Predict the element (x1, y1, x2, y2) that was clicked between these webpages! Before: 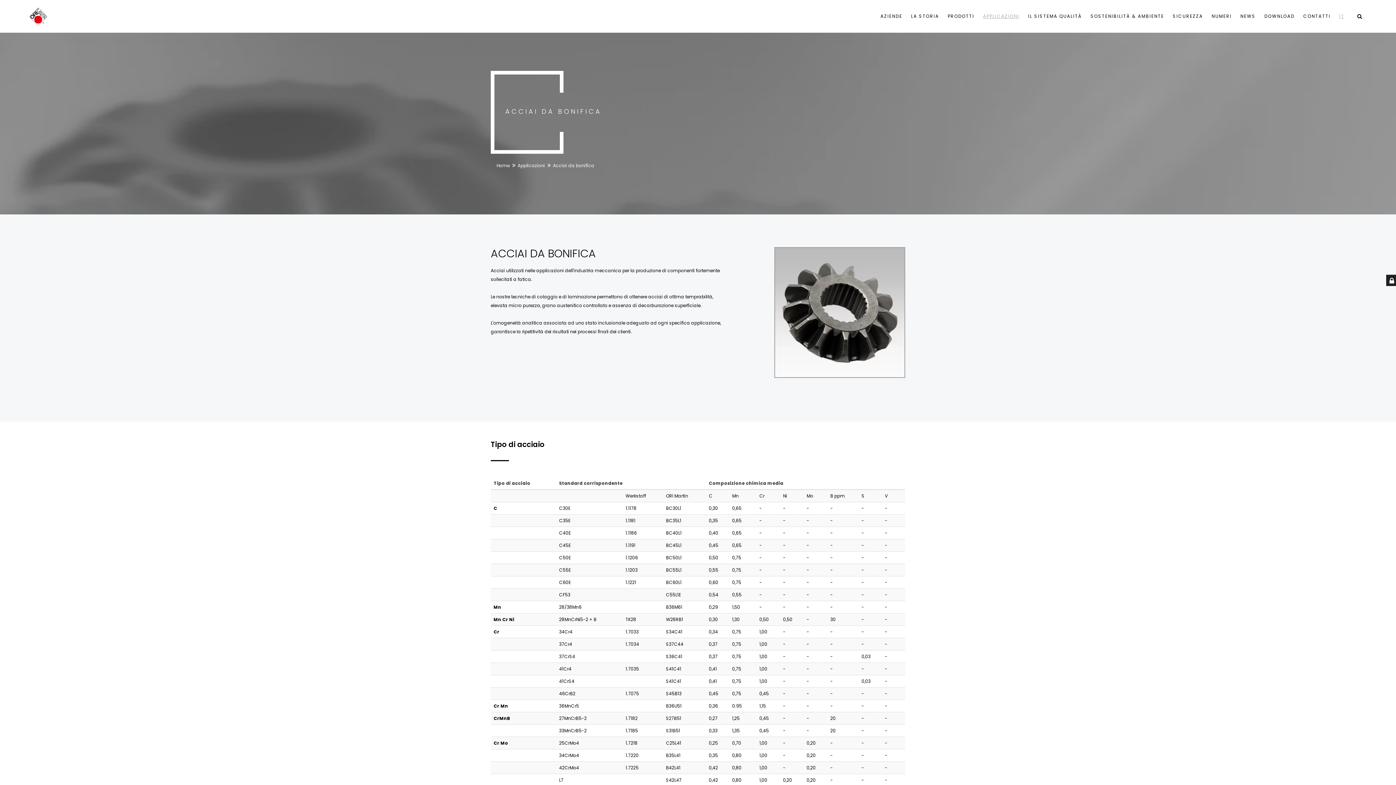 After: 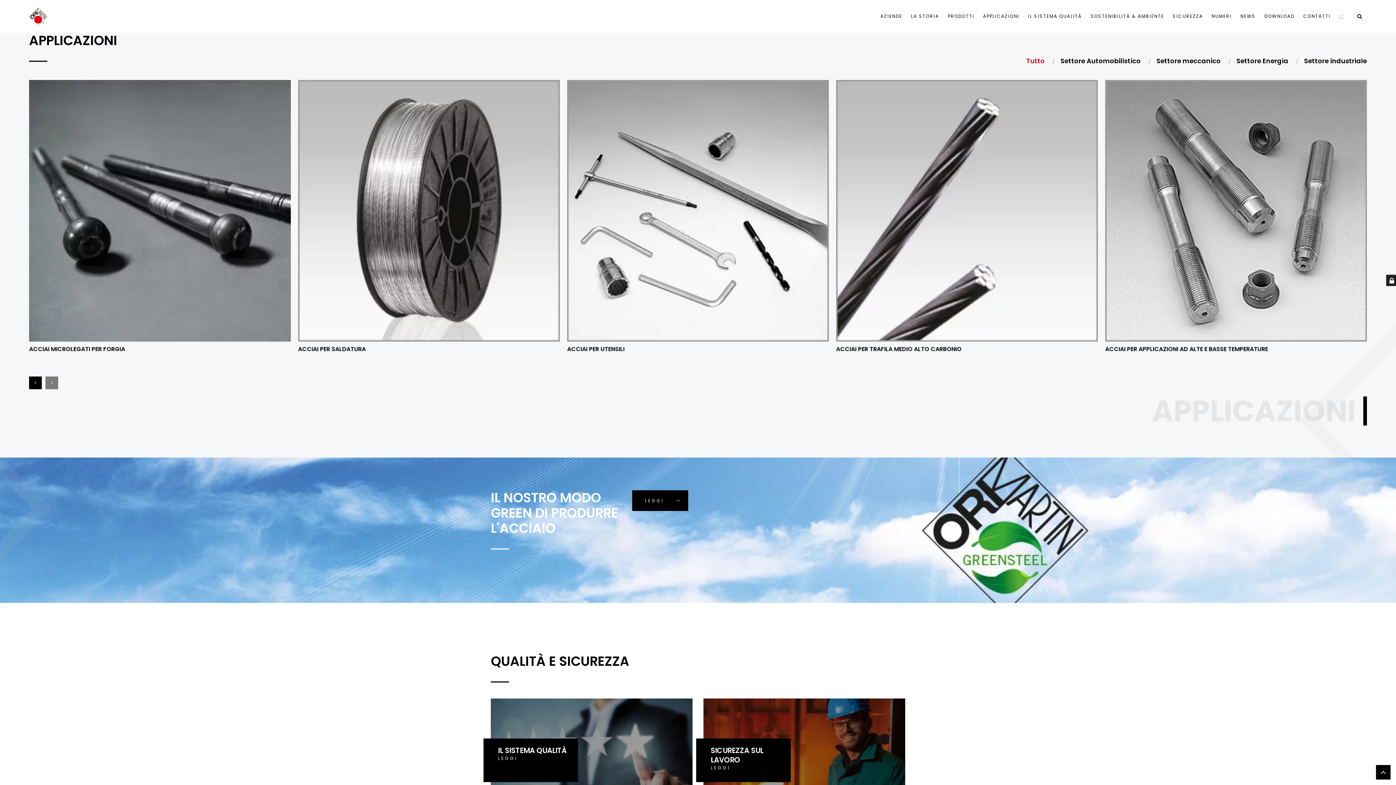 Action: label: APPLICAZIONI bbox: (978, 0, 1024, 32)